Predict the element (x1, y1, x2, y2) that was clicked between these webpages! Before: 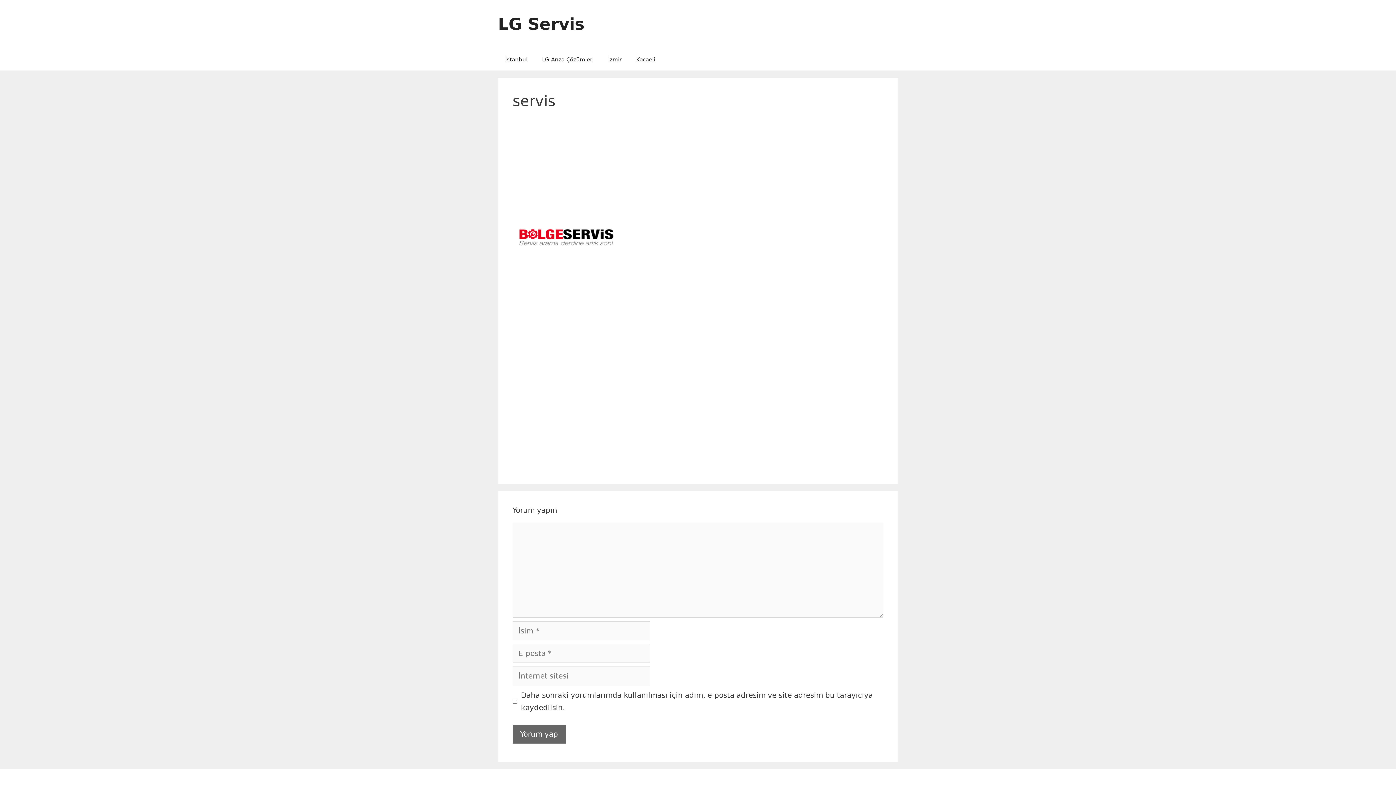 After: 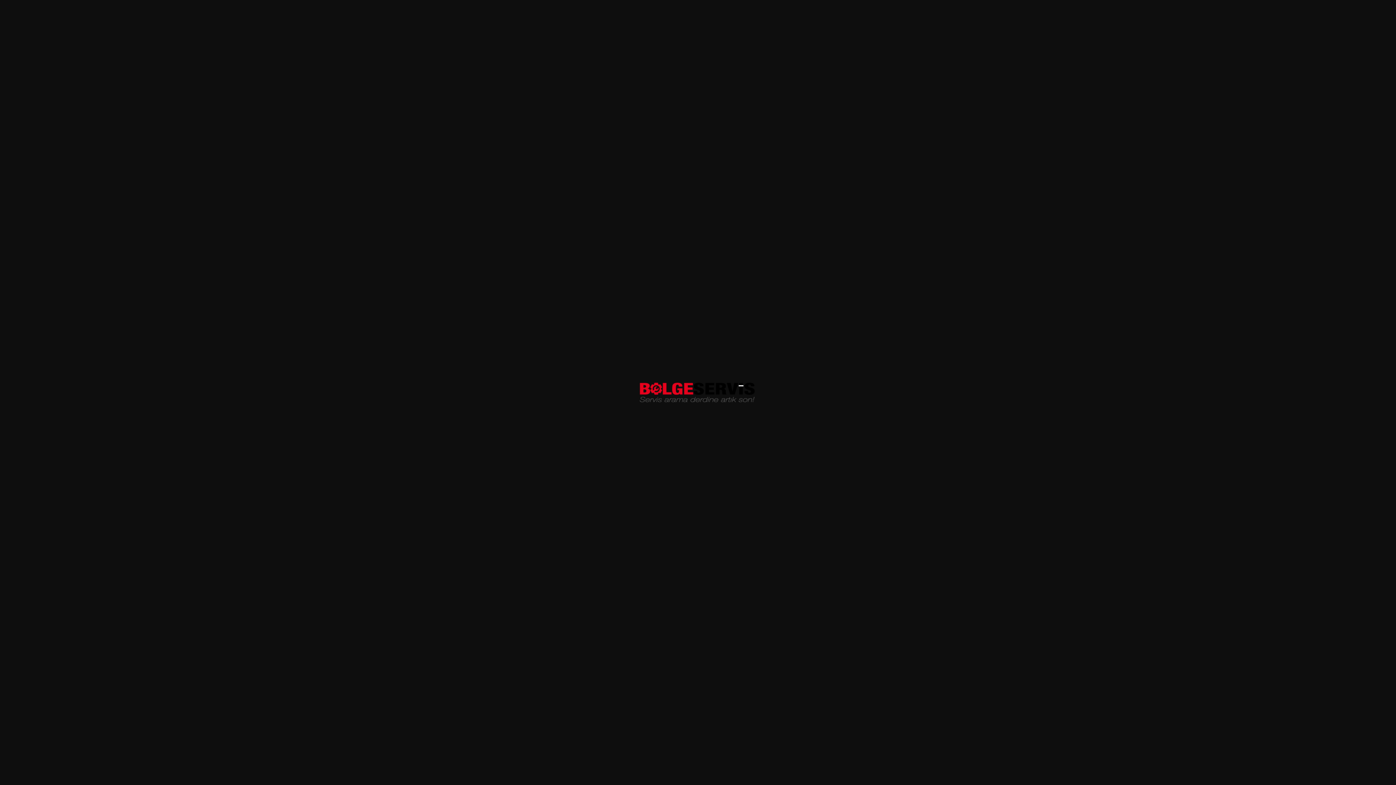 Action: bbox: (512, 238, 621, 247)